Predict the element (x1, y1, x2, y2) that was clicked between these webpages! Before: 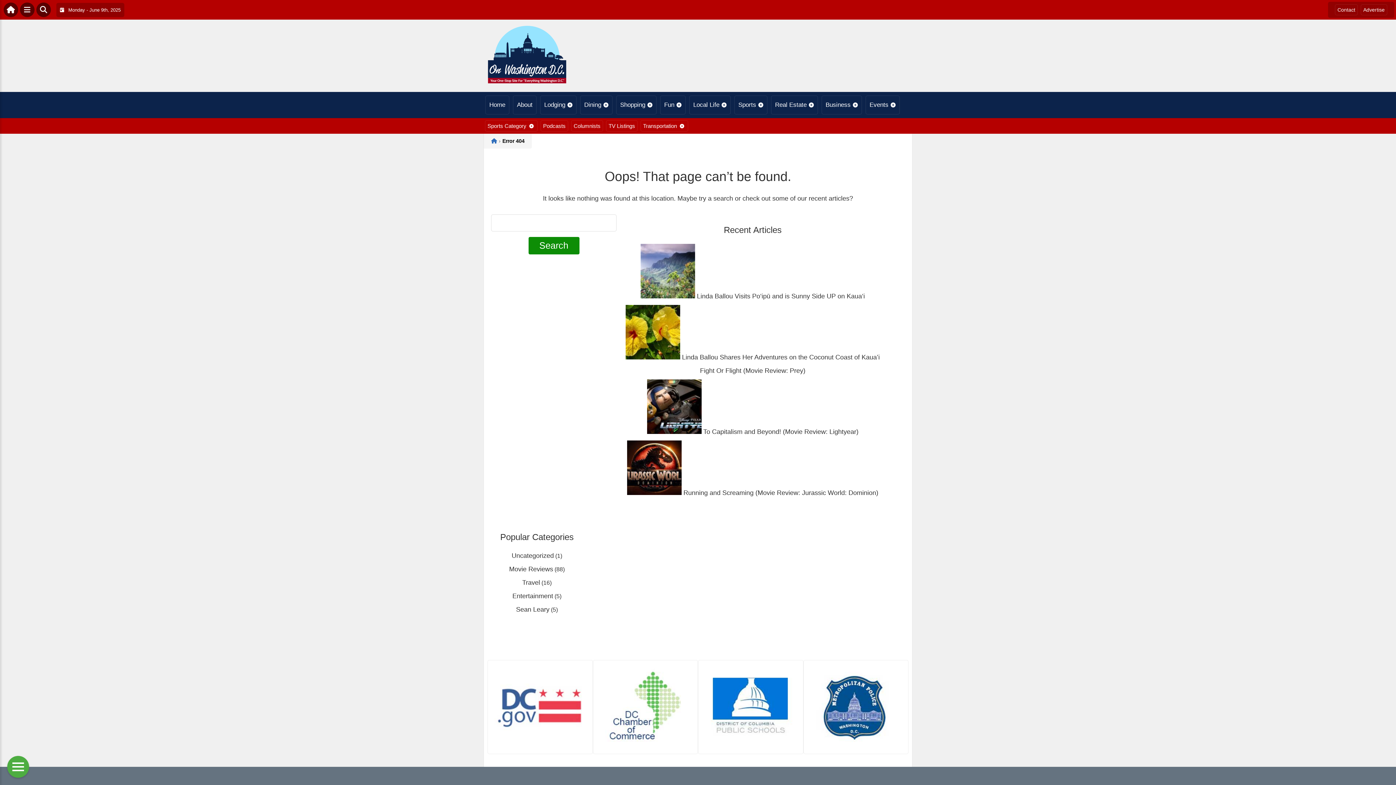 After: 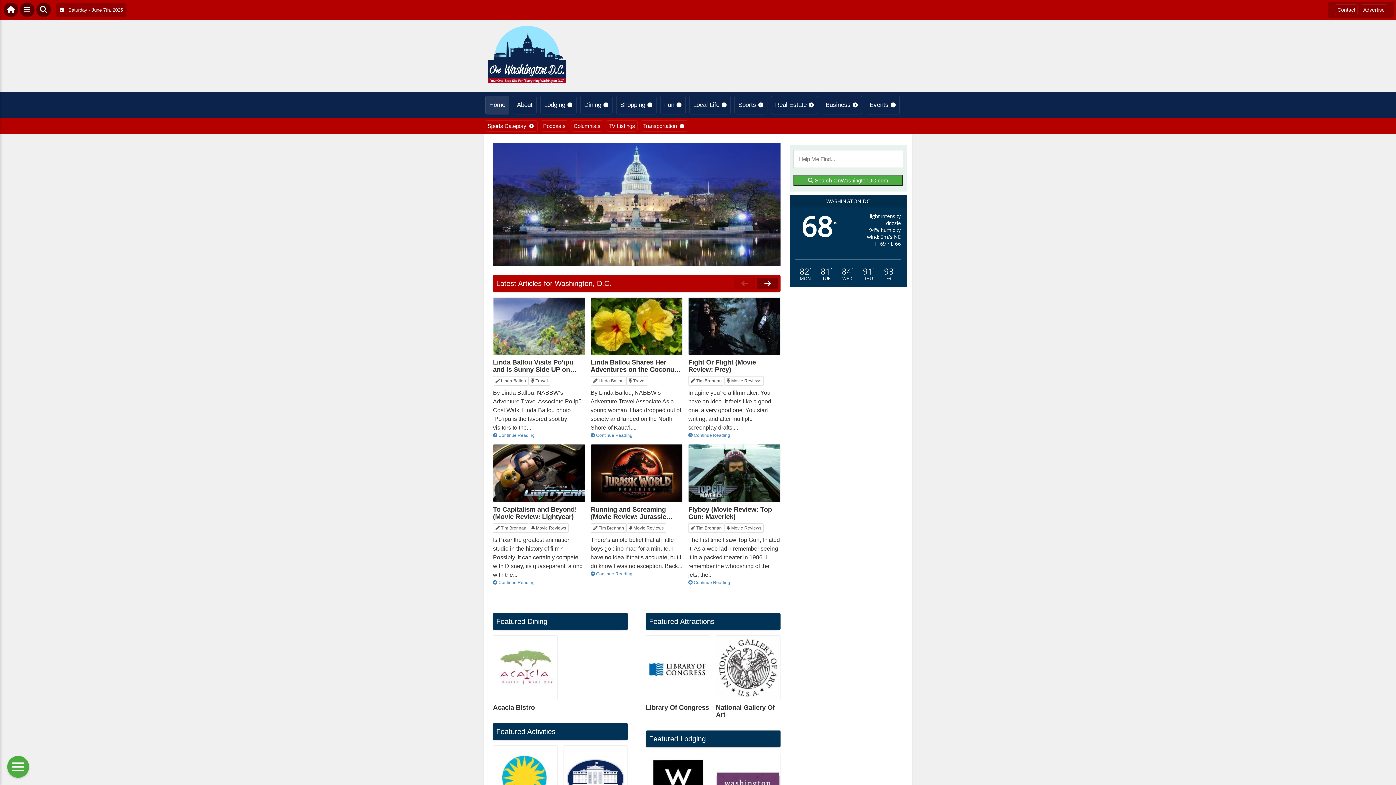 Action: bbox: (487, 78, 566, 84)